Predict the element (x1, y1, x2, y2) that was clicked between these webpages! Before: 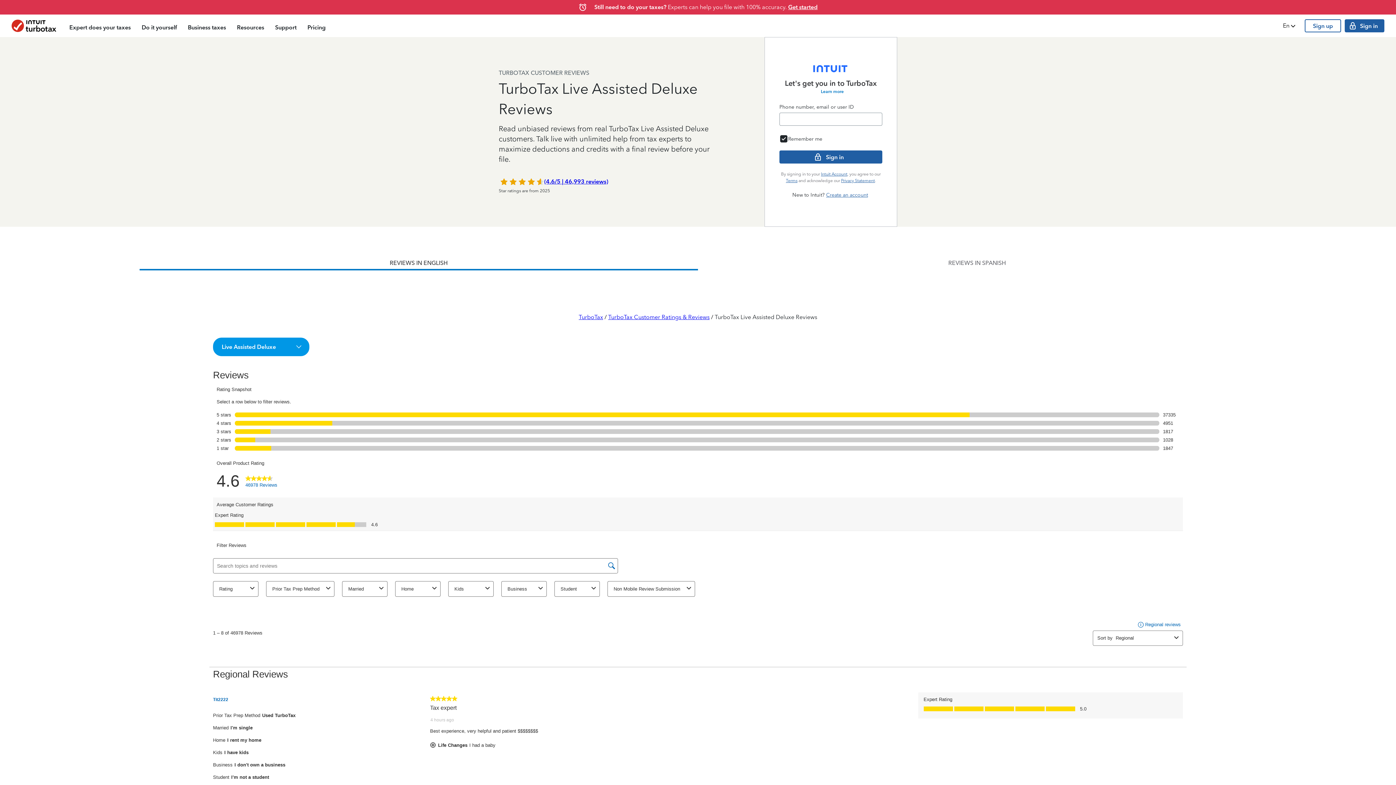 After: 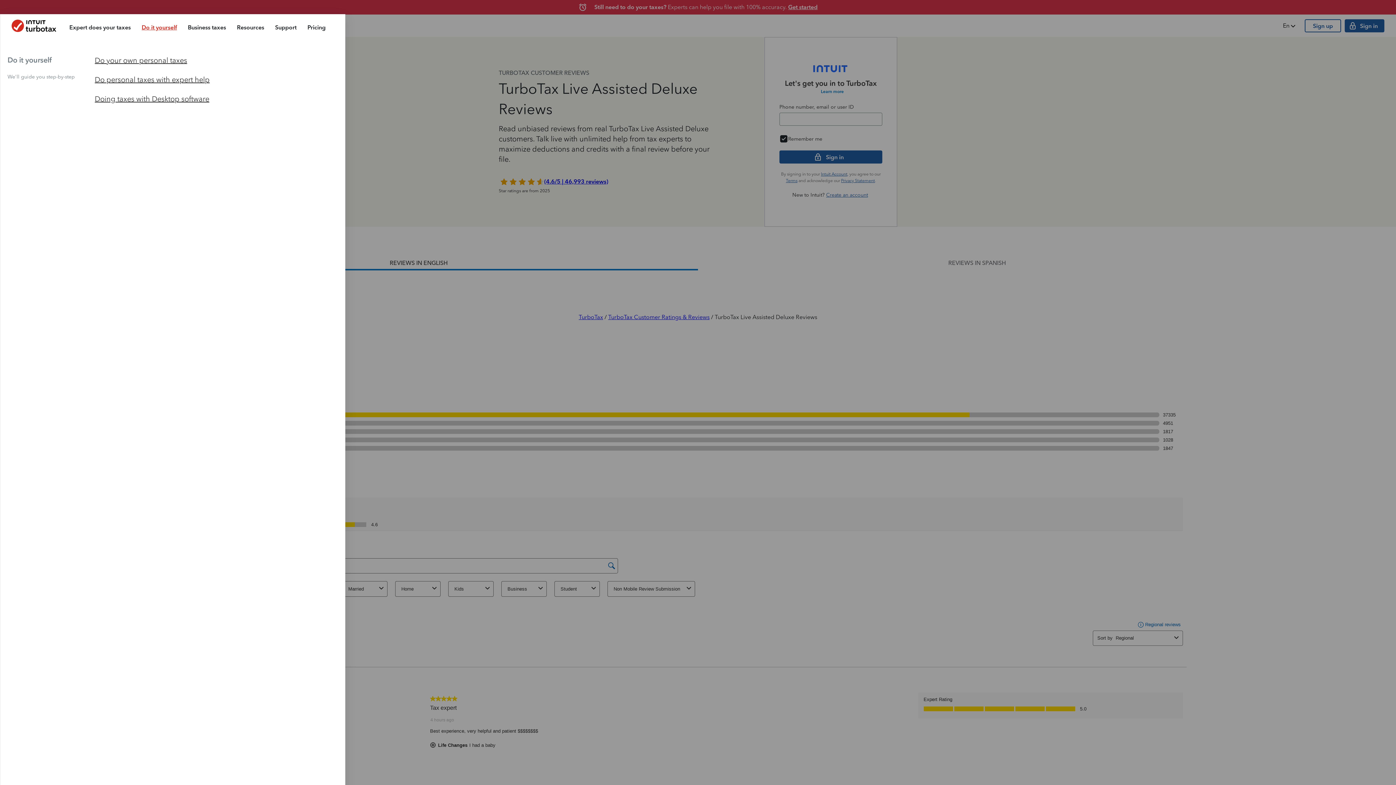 Action: bbox: (136, 16, 182, 37) label: Do it yourself